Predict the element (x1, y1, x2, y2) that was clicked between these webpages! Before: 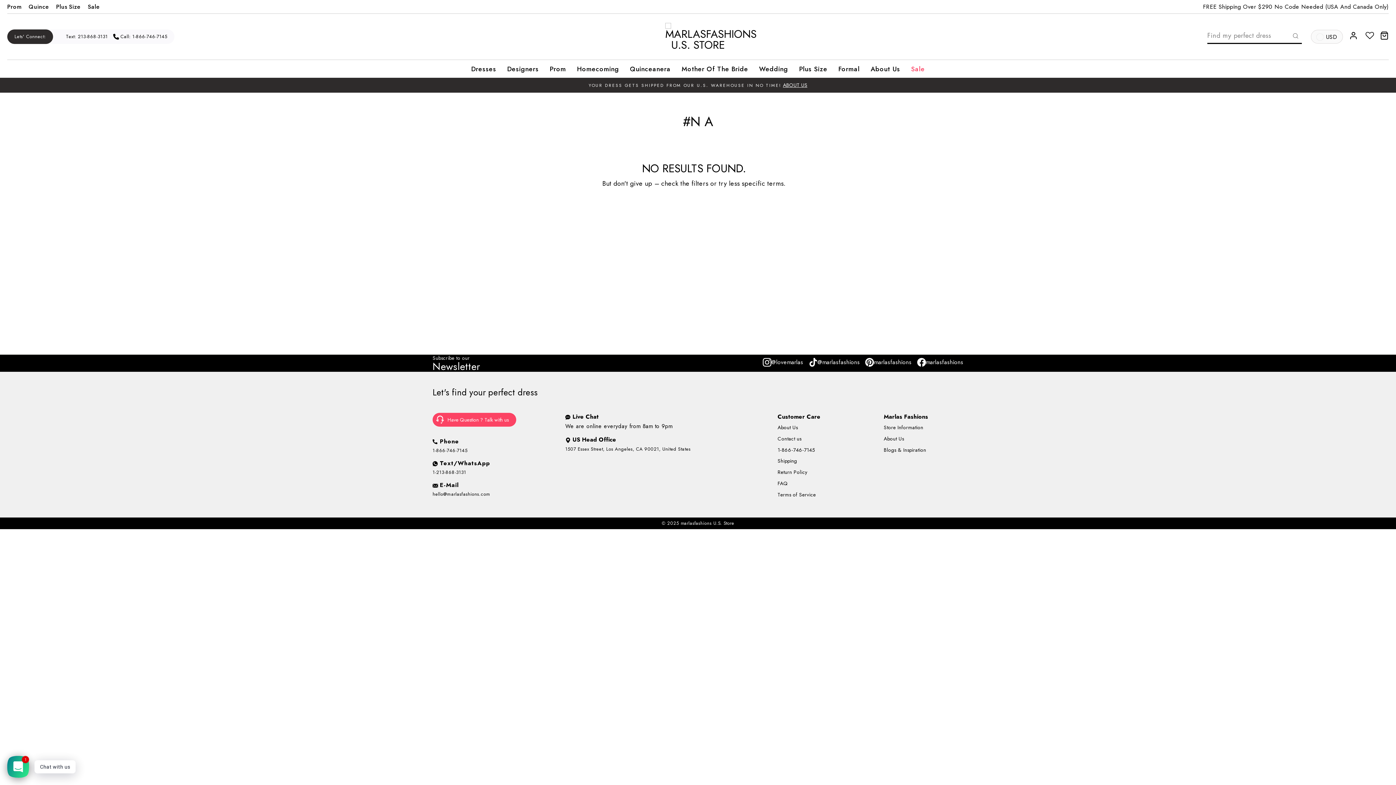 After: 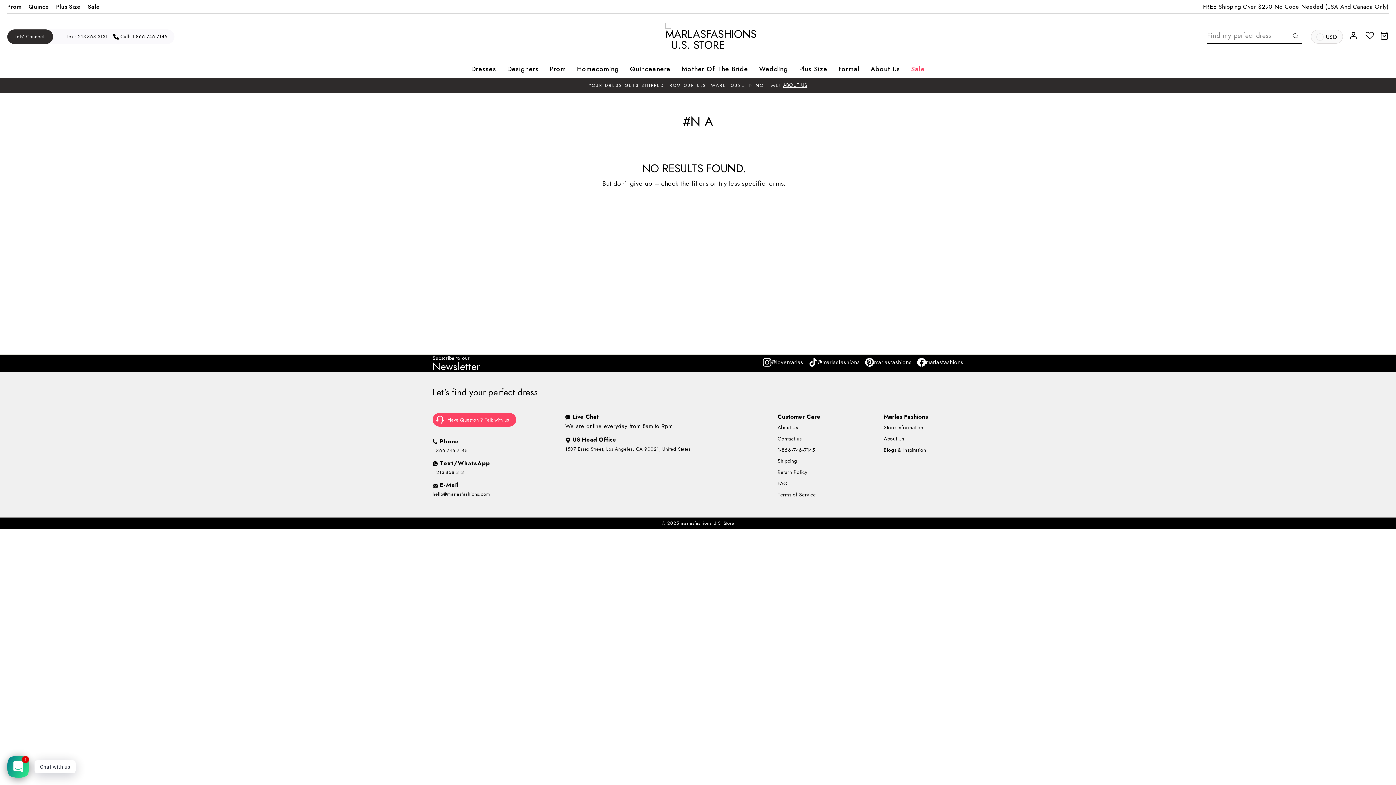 Action: bbox: (917, 358, 963, 366) label: Facebook
marlasfashions